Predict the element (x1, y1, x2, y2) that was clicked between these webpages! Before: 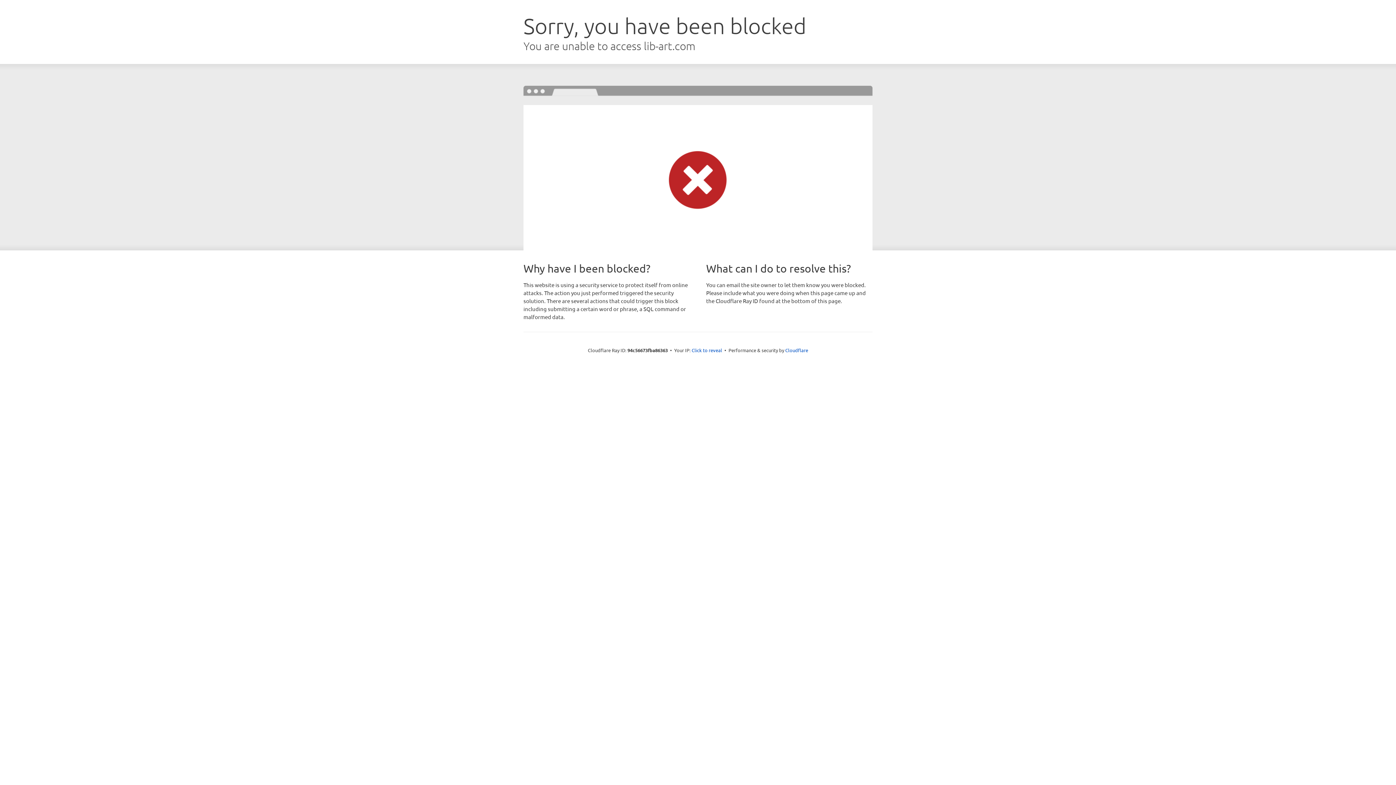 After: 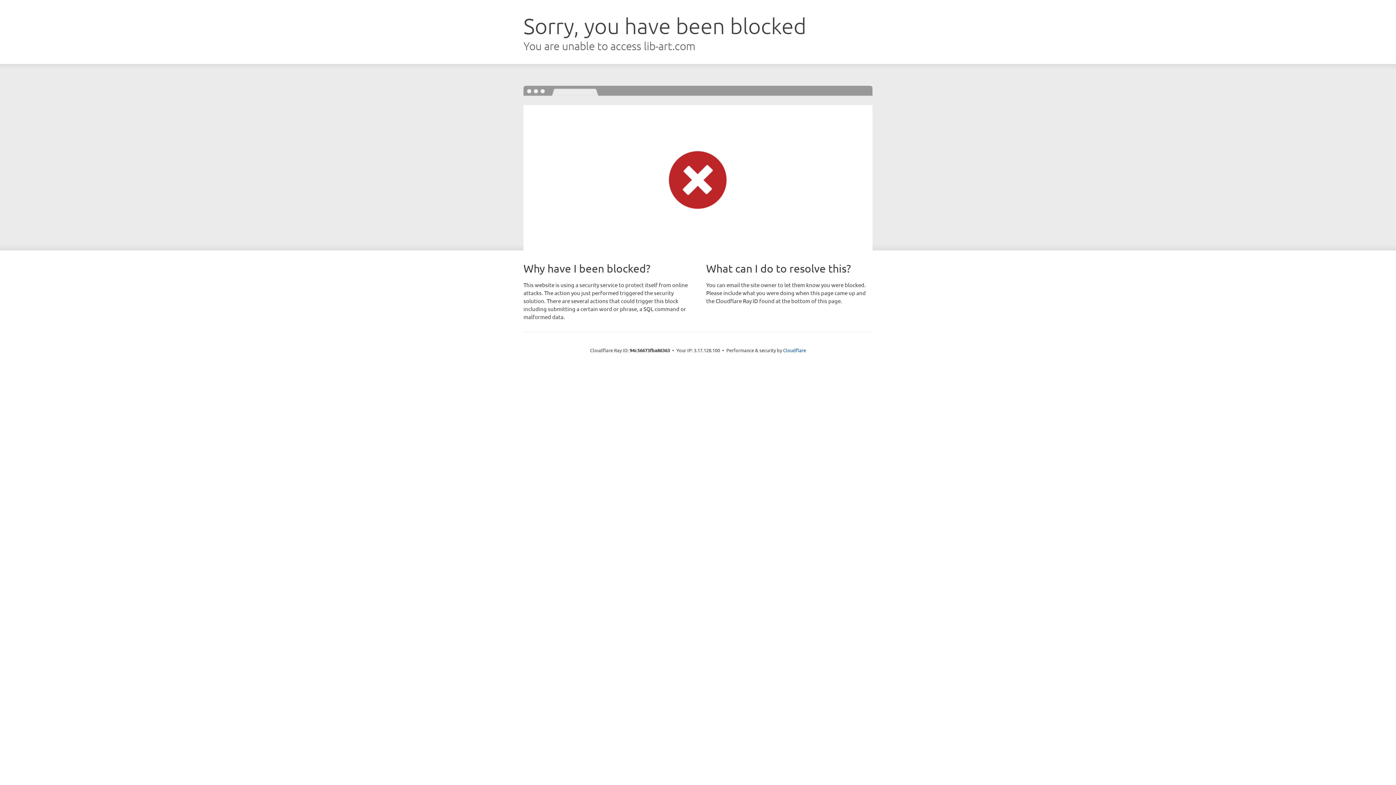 Action: bbox: (691, 346, 722, 353) label: Click to reveal